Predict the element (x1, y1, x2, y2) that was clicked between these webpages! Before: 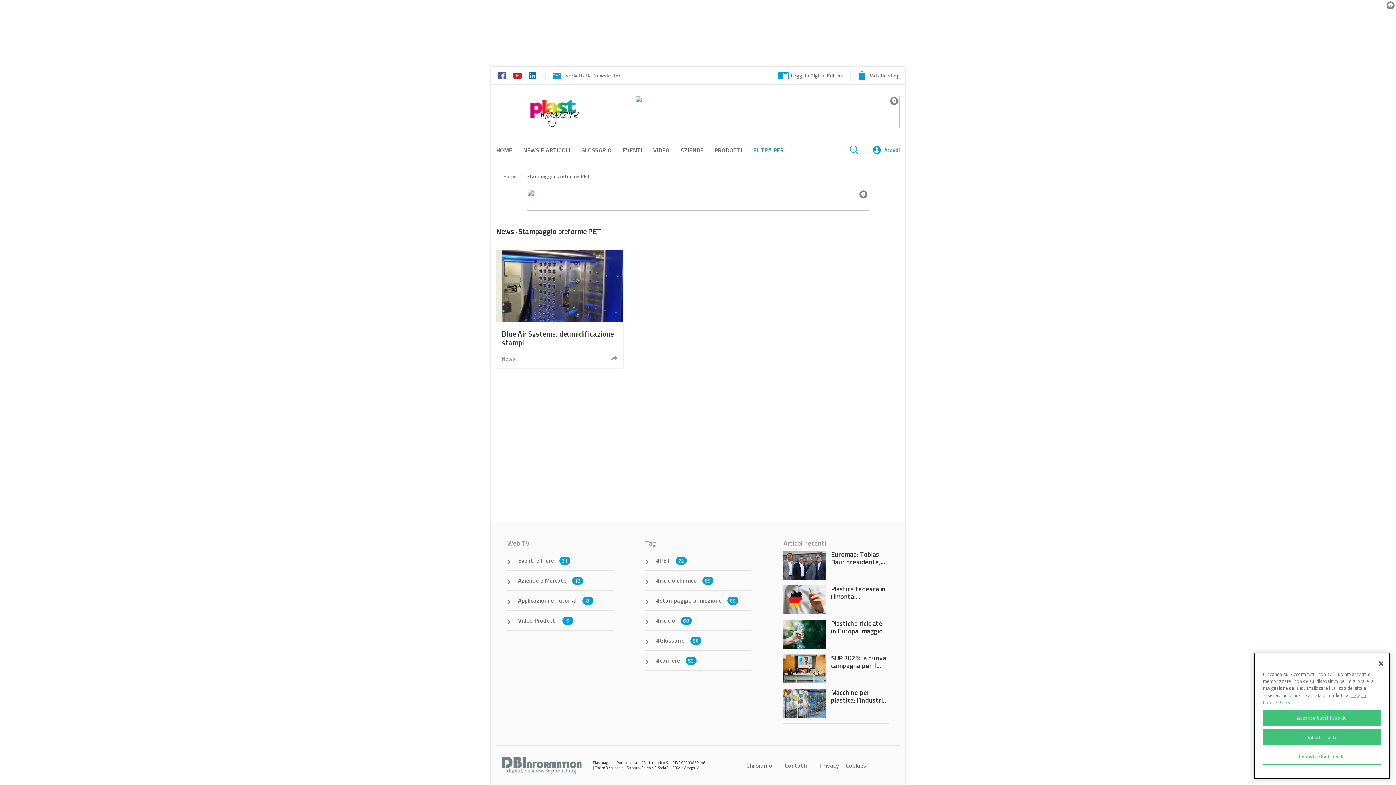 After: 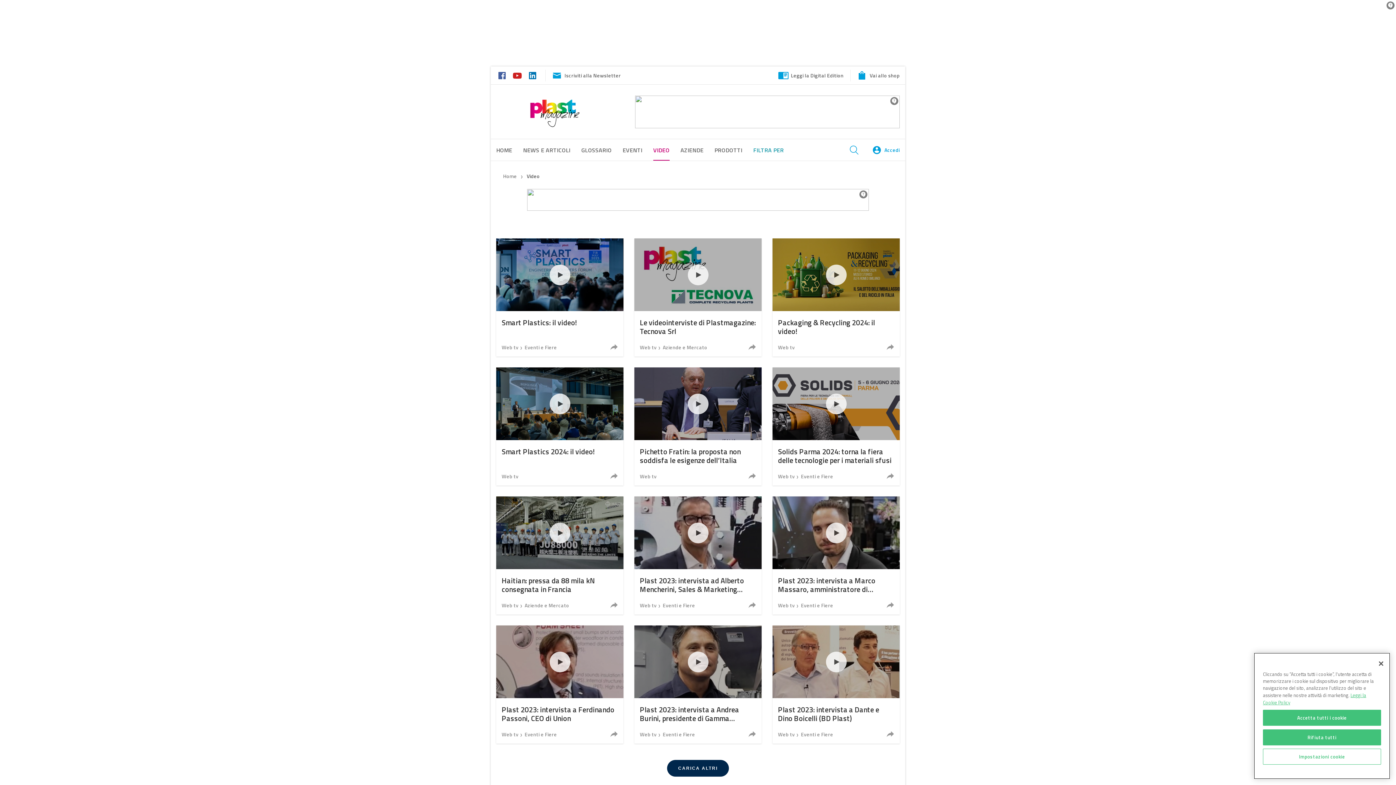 Action: label: VIDEO bbox: (653, 145, 669, 154)